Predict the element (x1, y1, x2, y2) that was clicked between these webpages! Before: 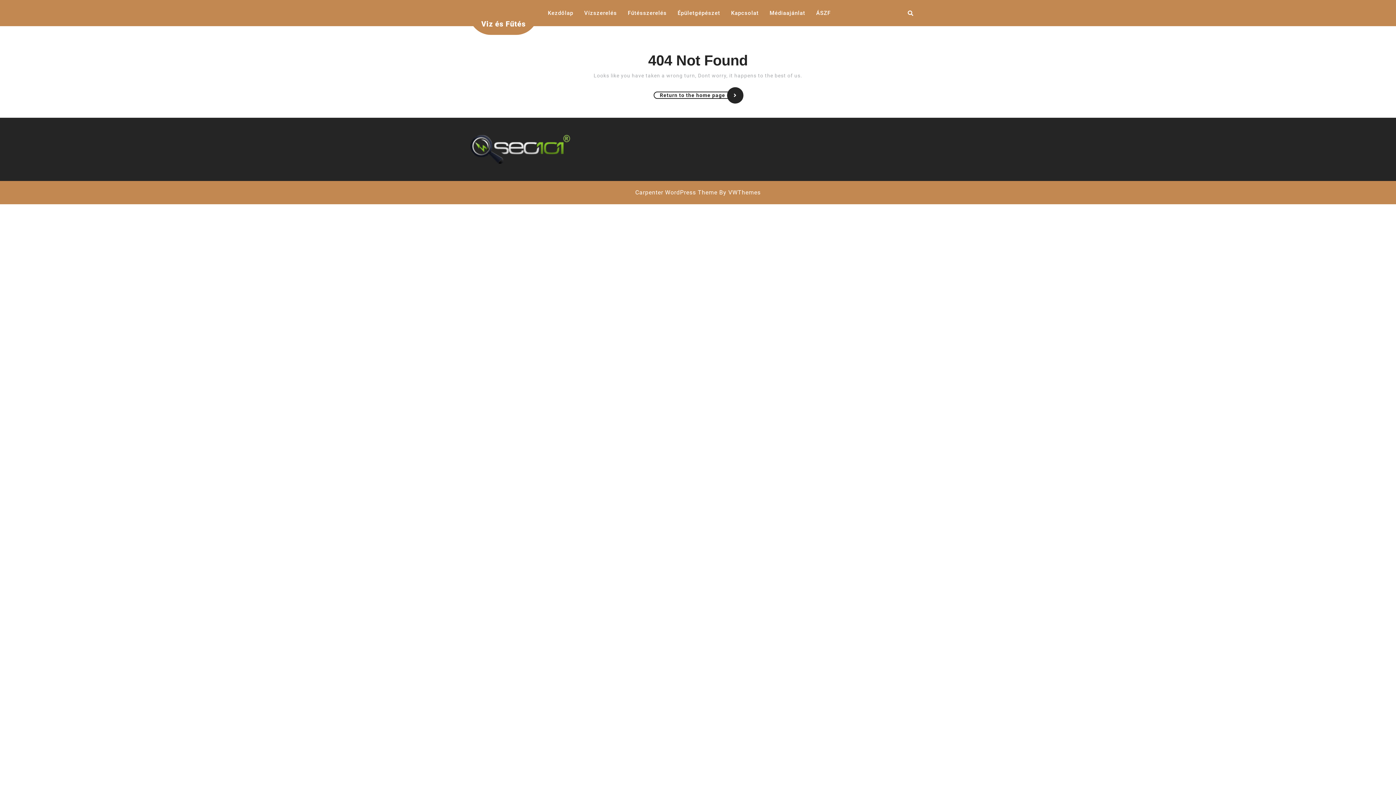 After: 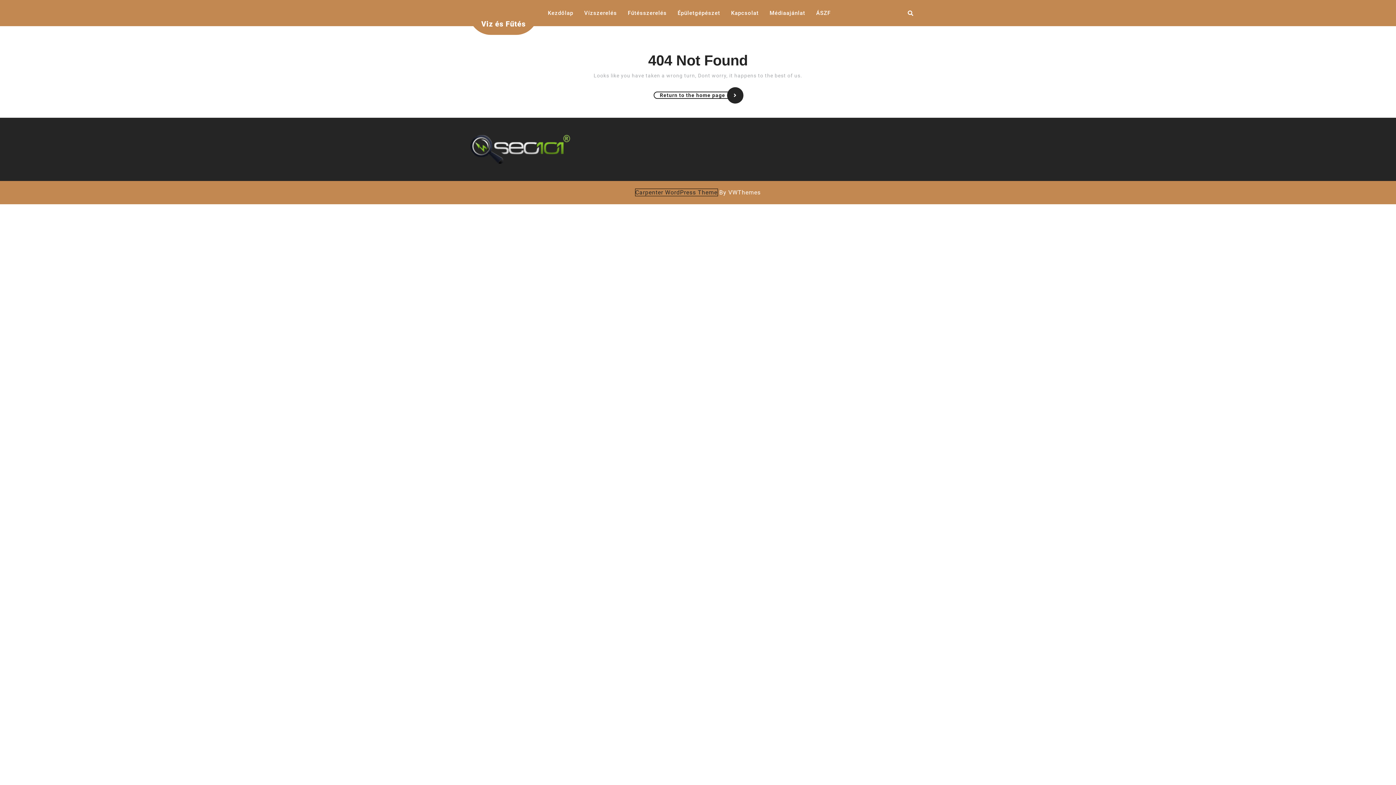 Action: label: Carpenter WordPress Theme bbox: (635, 189, 717, 196)